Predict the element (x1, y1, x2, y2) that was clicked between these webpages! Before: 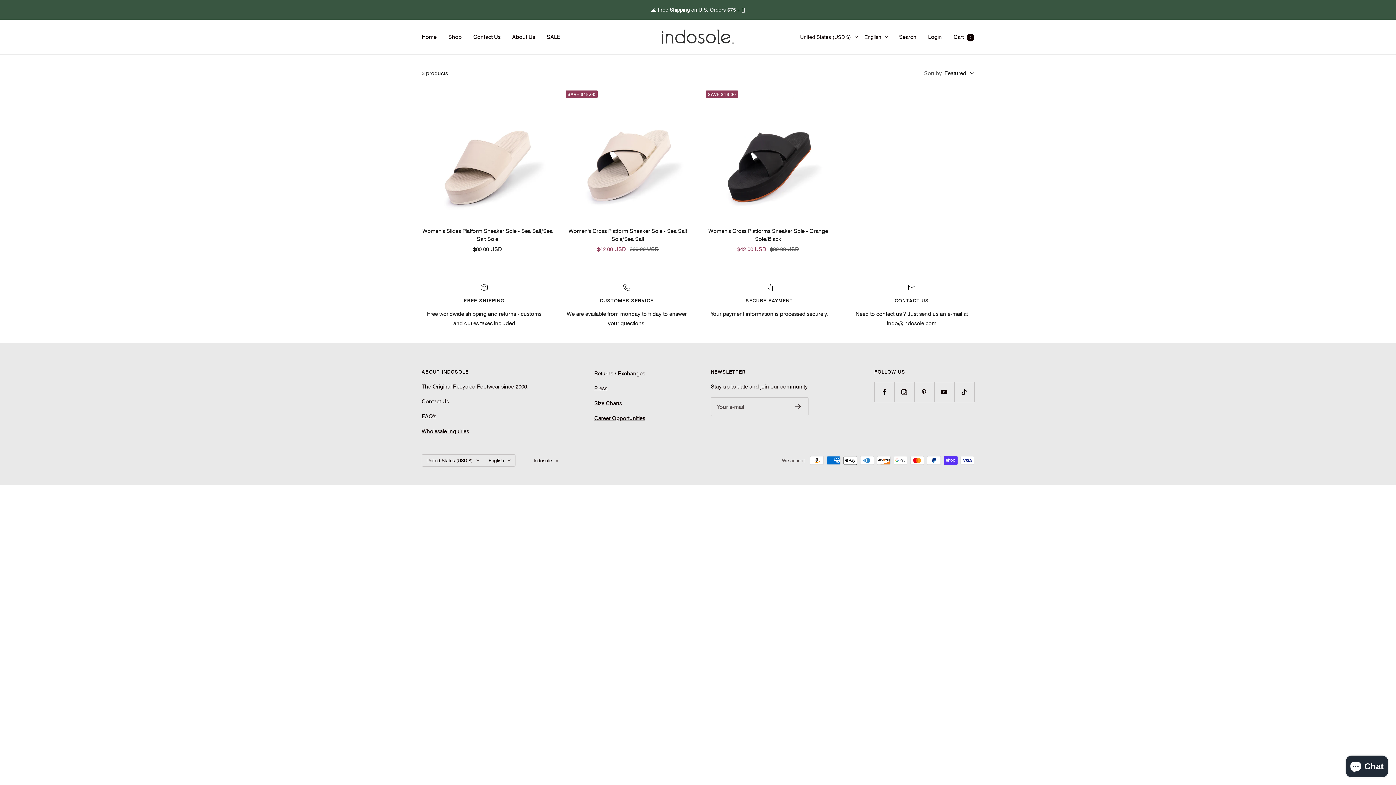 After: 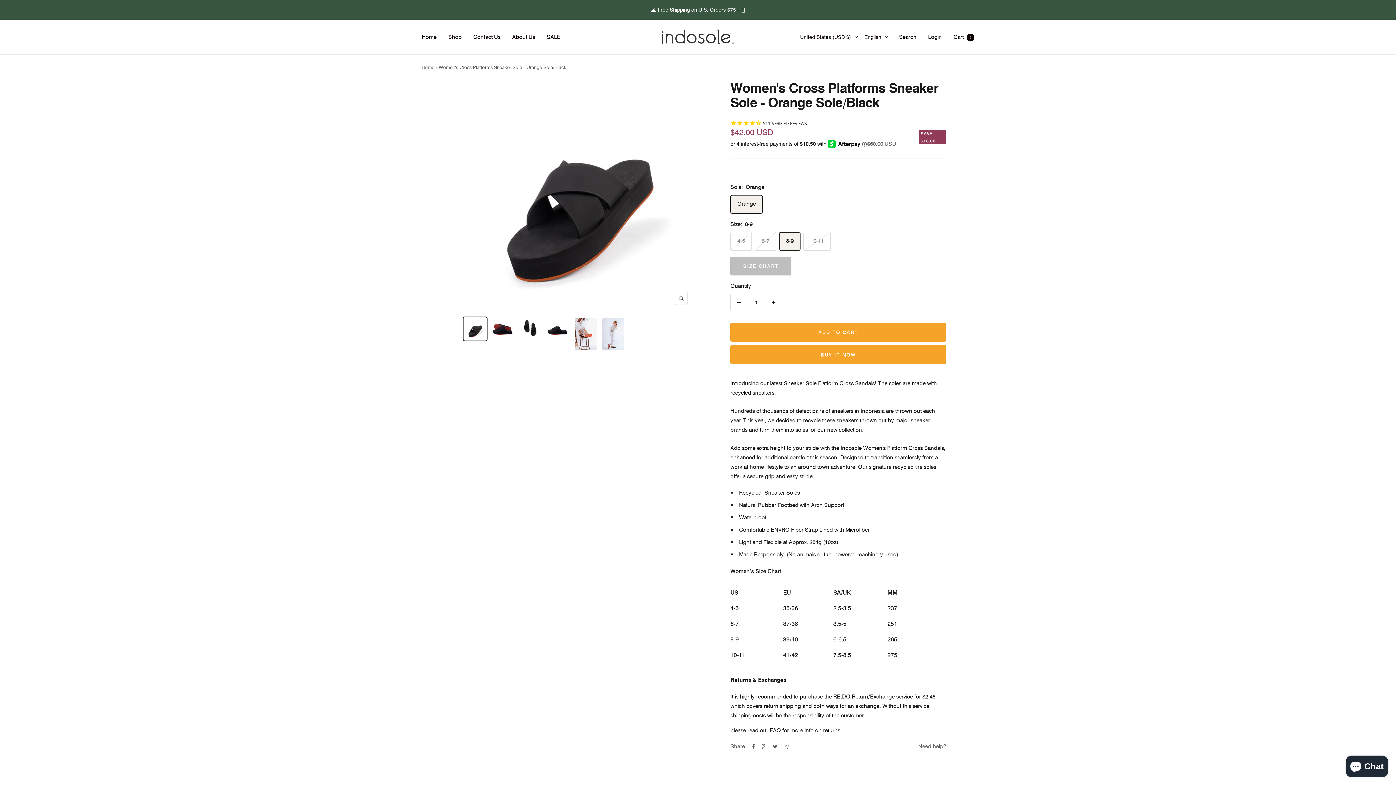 Action: bbox: (702, 86, 834, 218)